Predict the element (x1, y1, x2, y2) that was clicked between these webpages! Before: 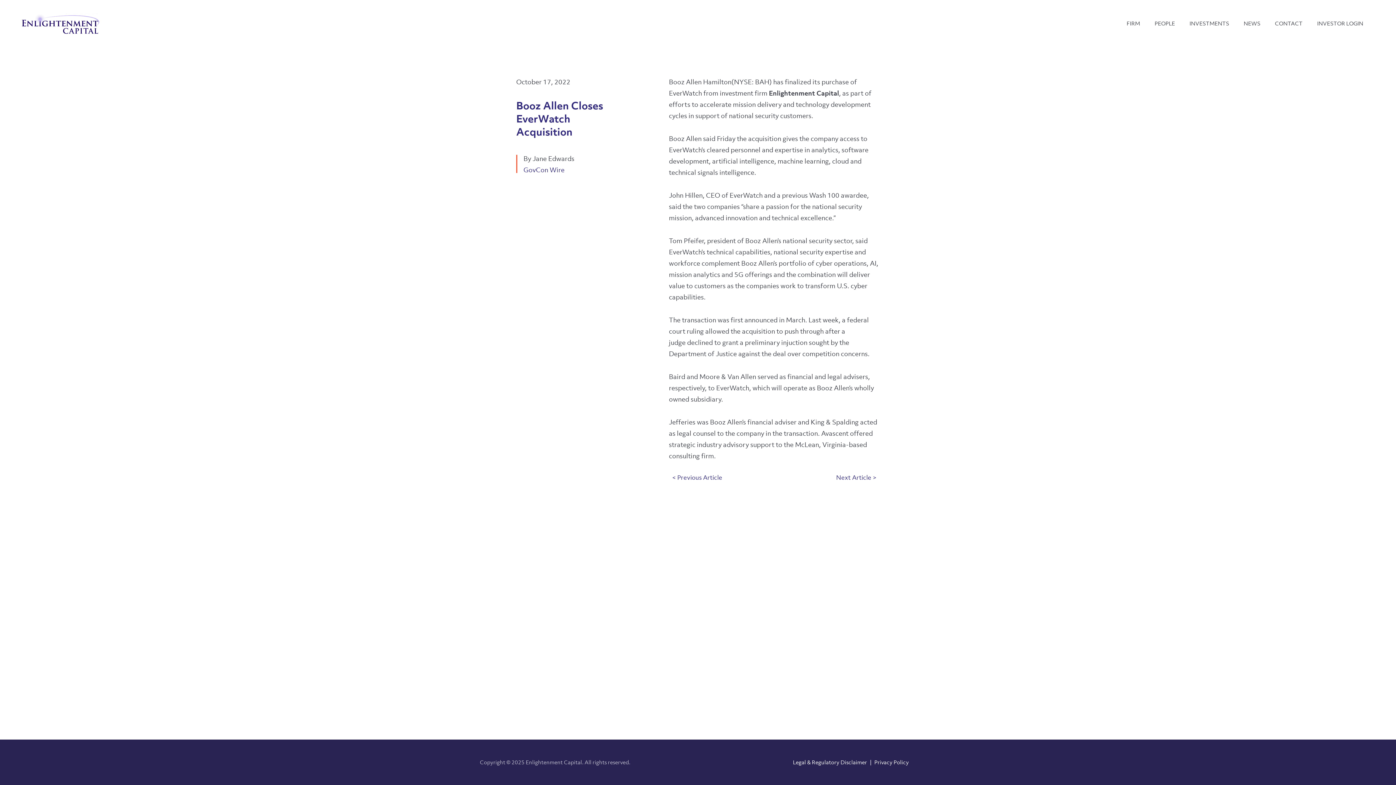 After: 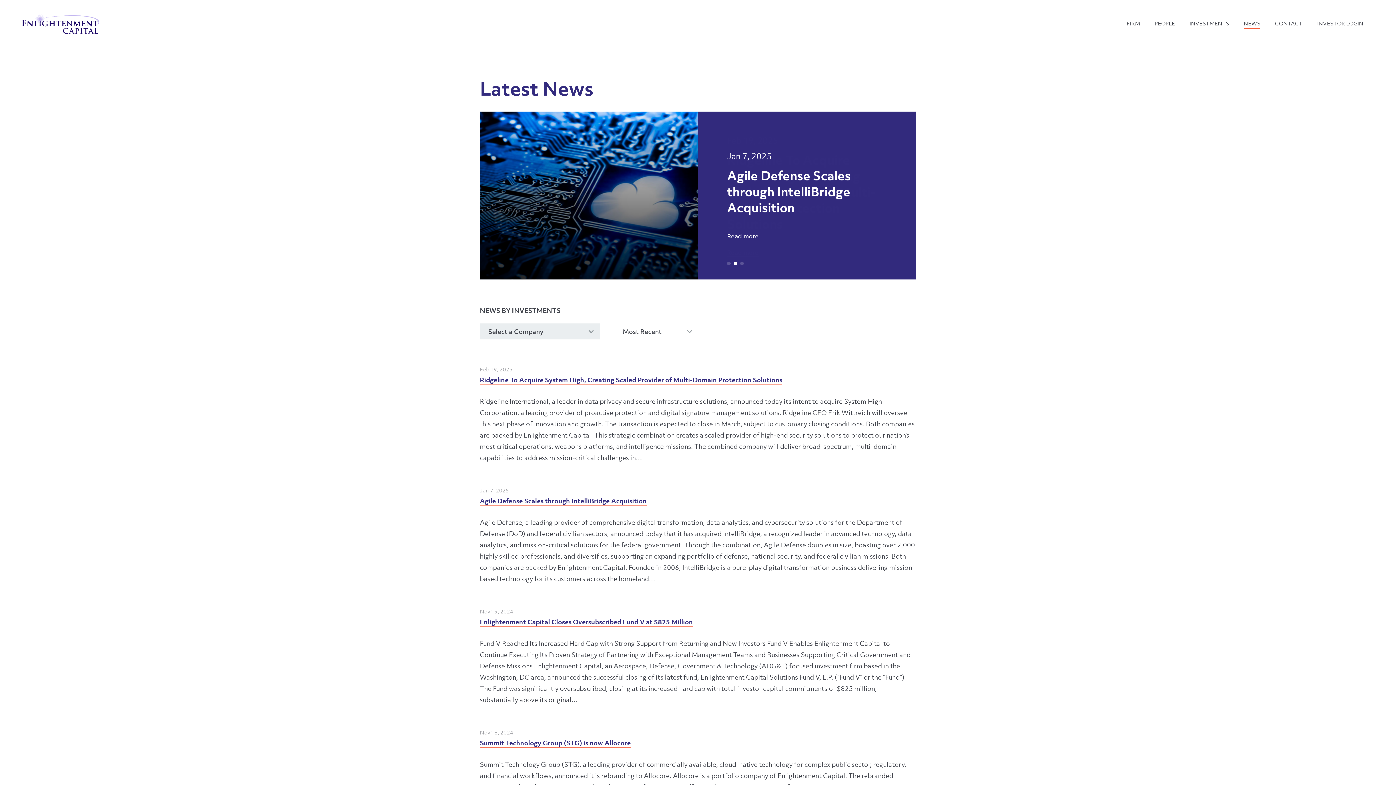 Action: label: NEWS bbox: (1244, 18, 1260, 28)